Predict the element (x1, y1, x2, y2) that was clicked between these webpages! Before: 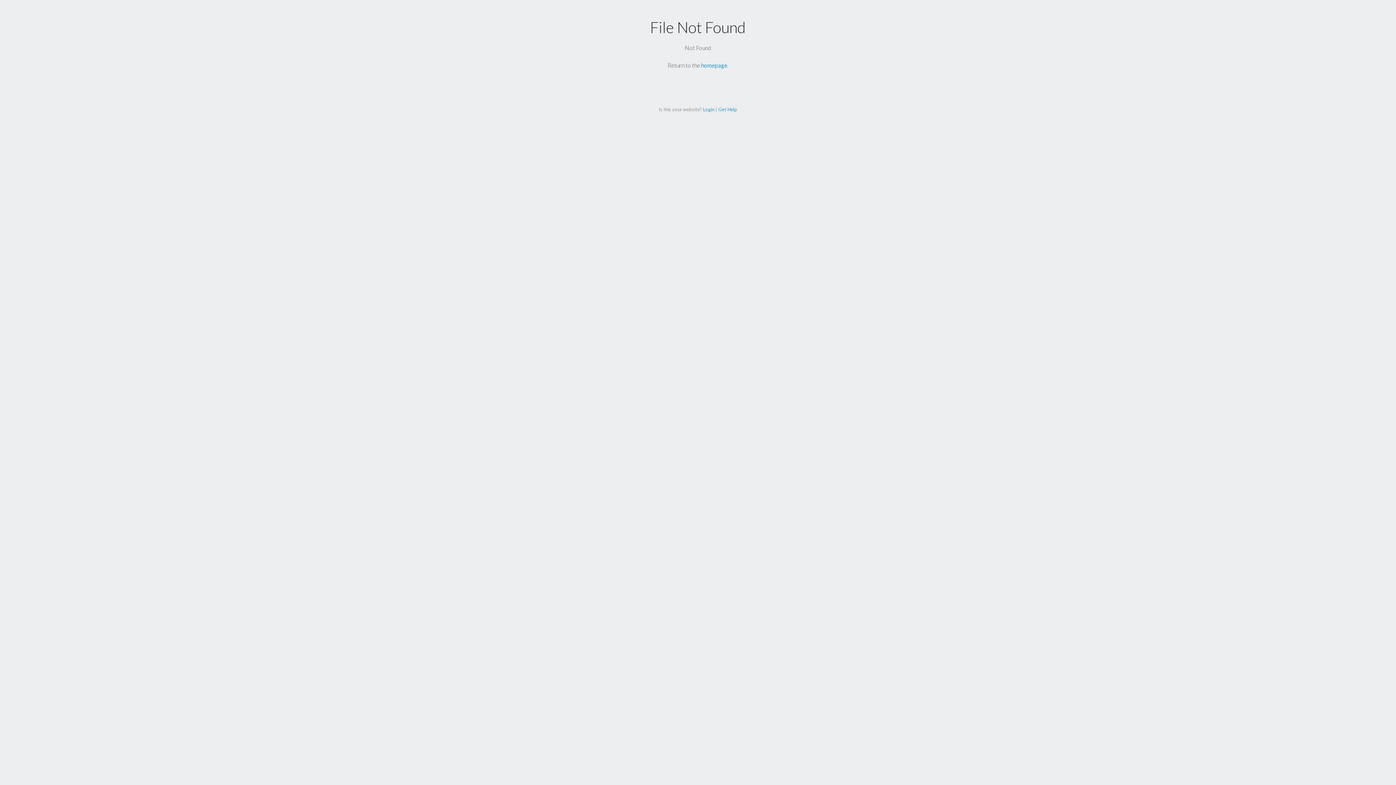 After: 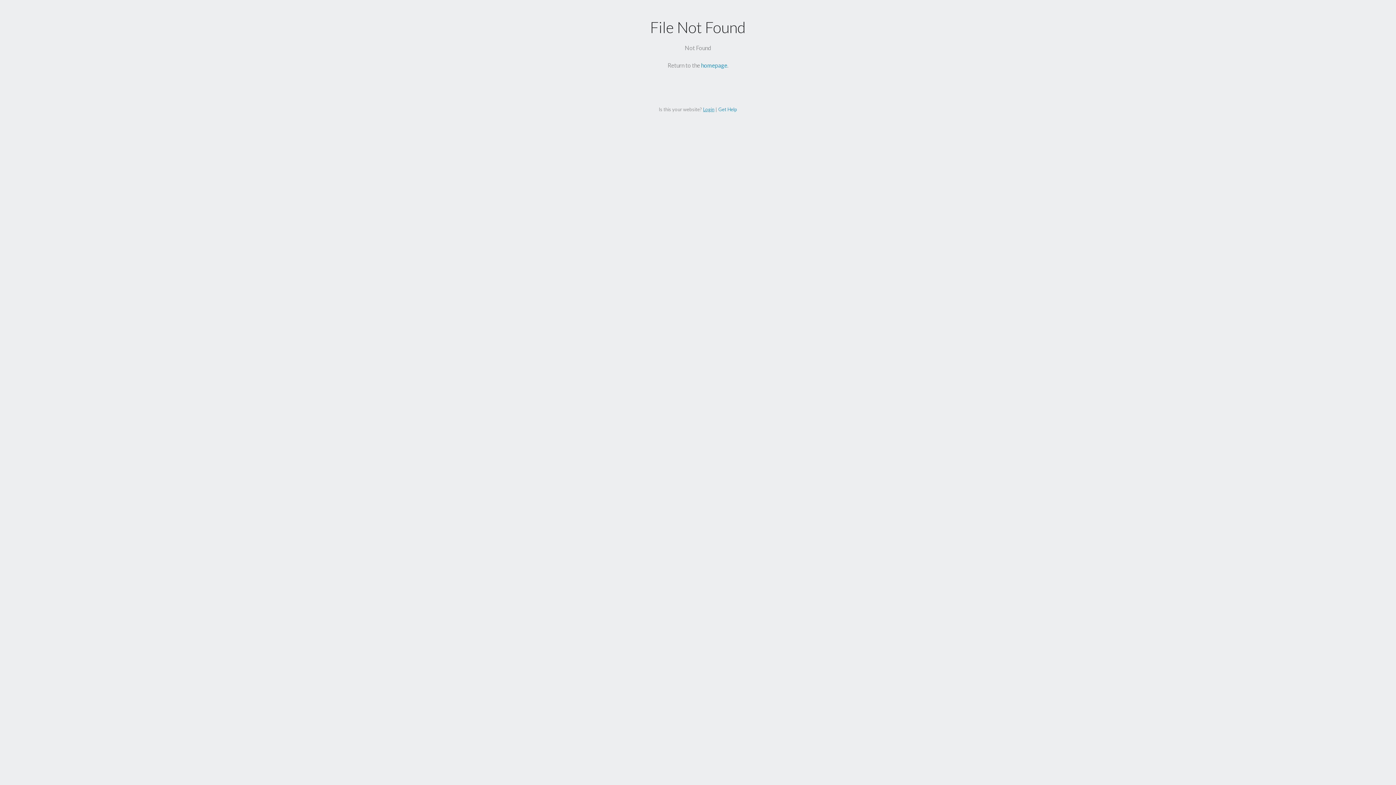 Action: bbox: (703, 106, 714, 112) label: Login